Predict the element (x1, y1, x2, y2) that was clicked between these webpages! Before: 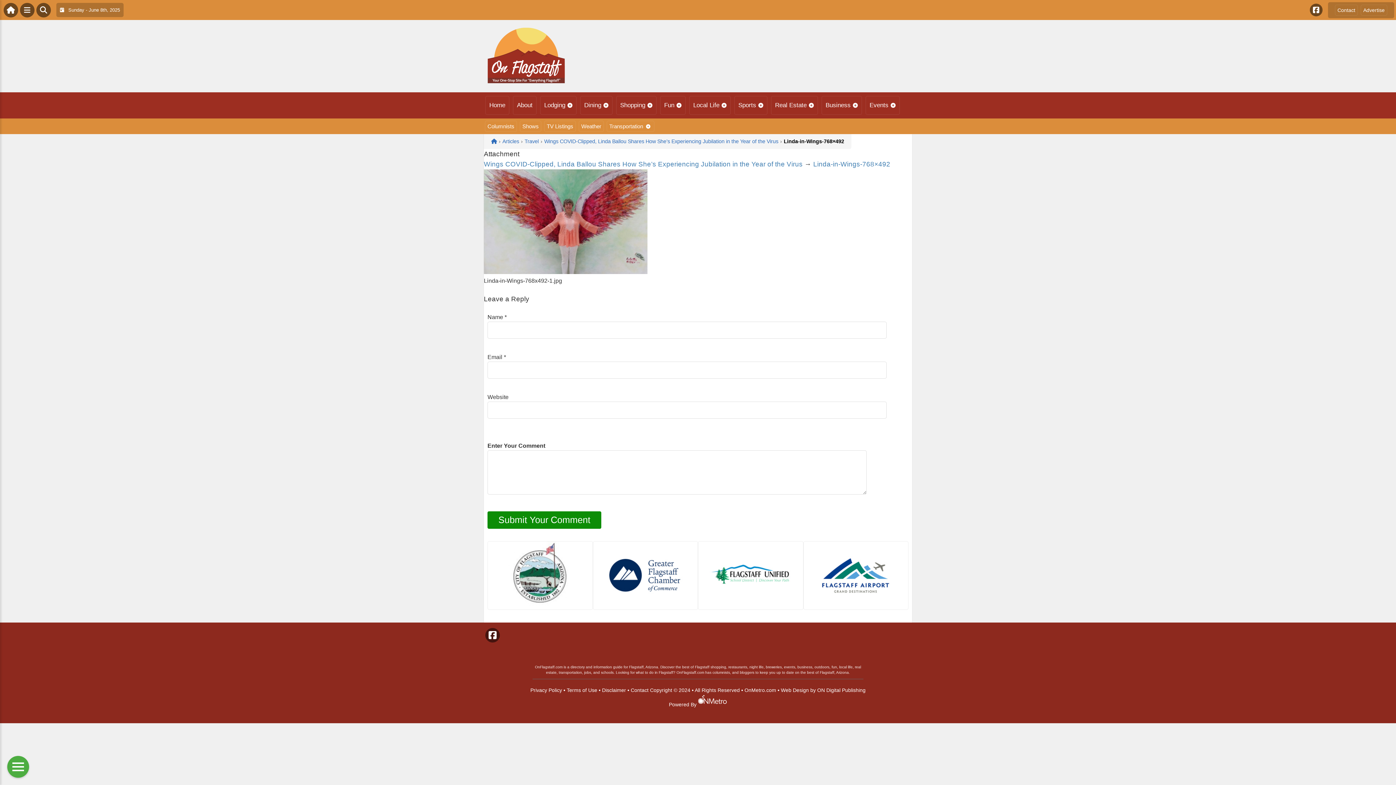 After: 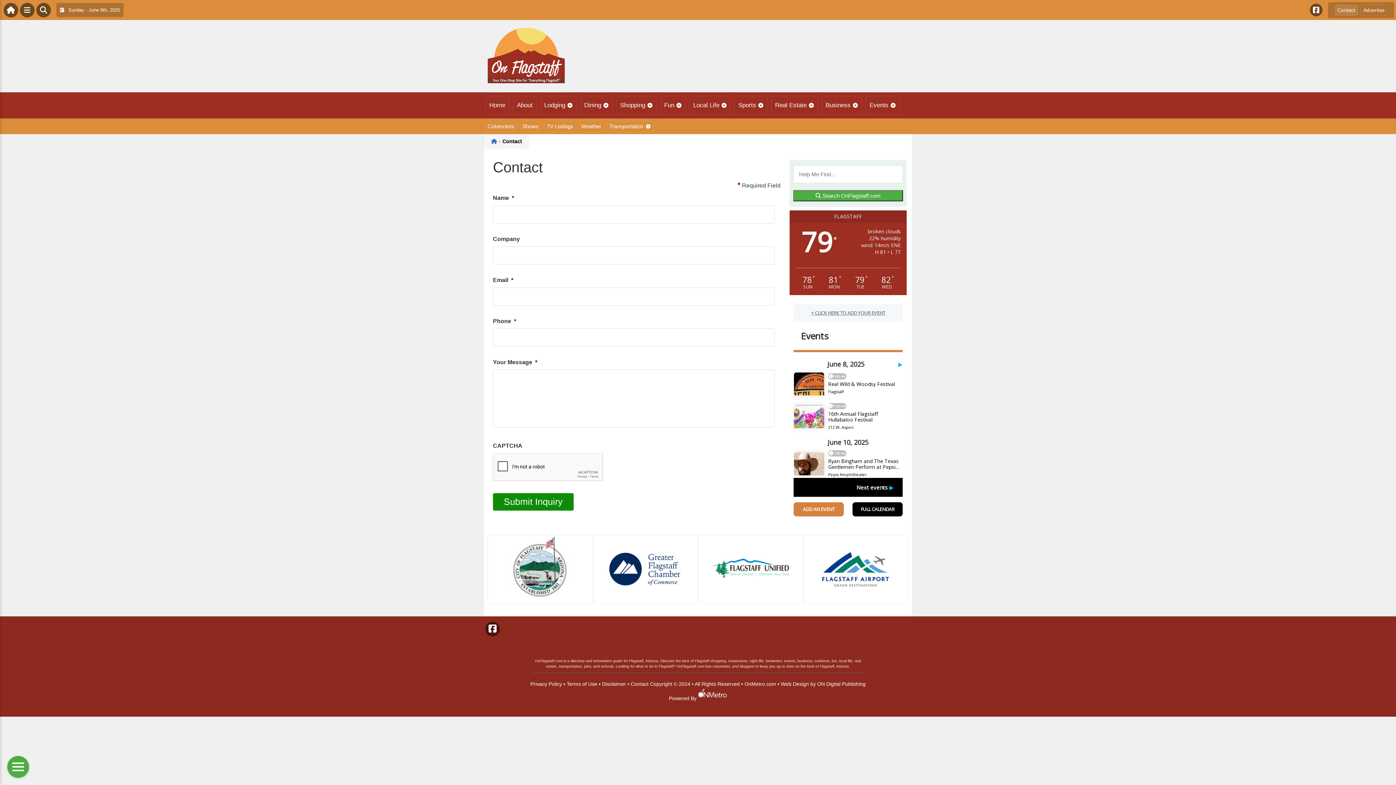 Action: label: Contact bbox: (630, 687, 648, 693)